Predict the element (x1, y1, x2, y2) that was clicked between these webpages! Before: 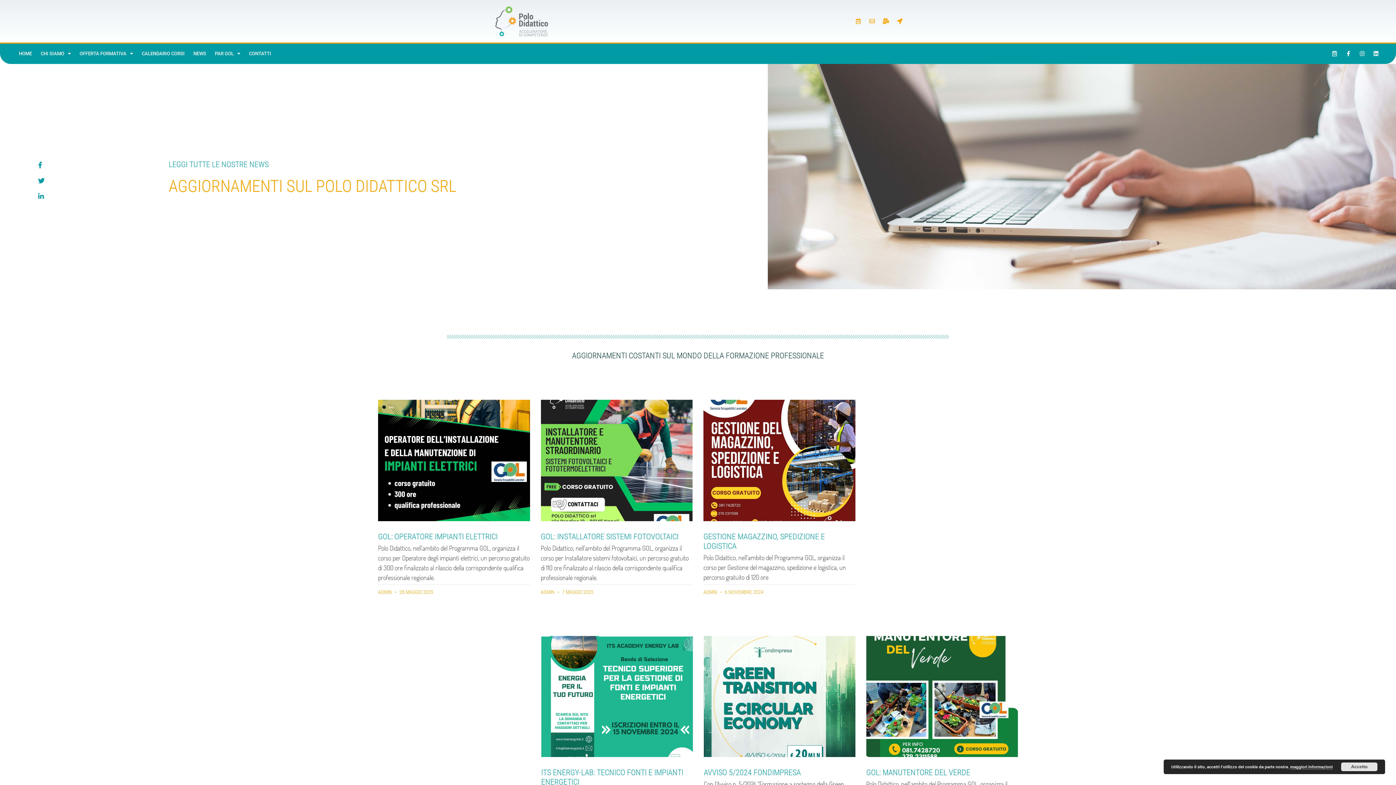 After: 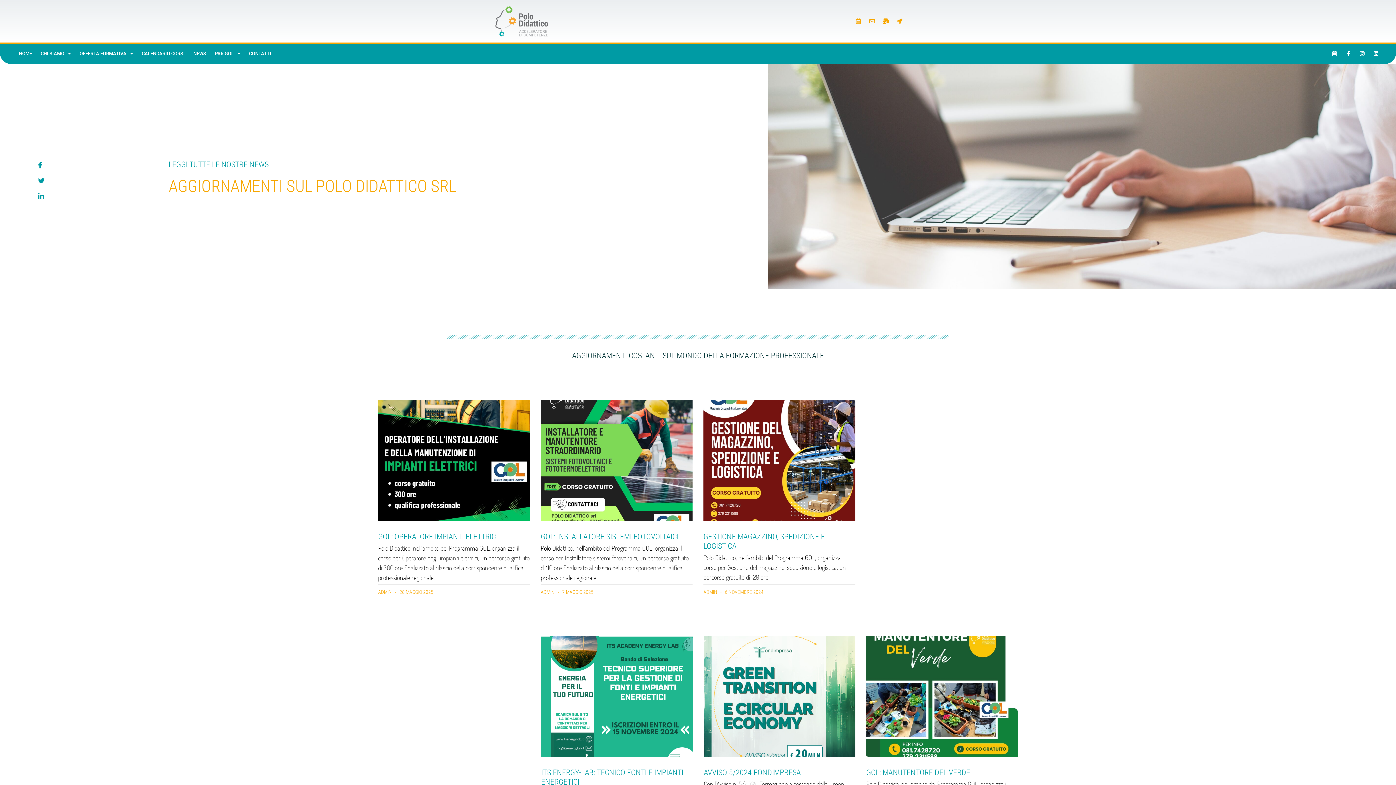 Action: label: Accetto bbox: (1341, 762, 1377, 771)